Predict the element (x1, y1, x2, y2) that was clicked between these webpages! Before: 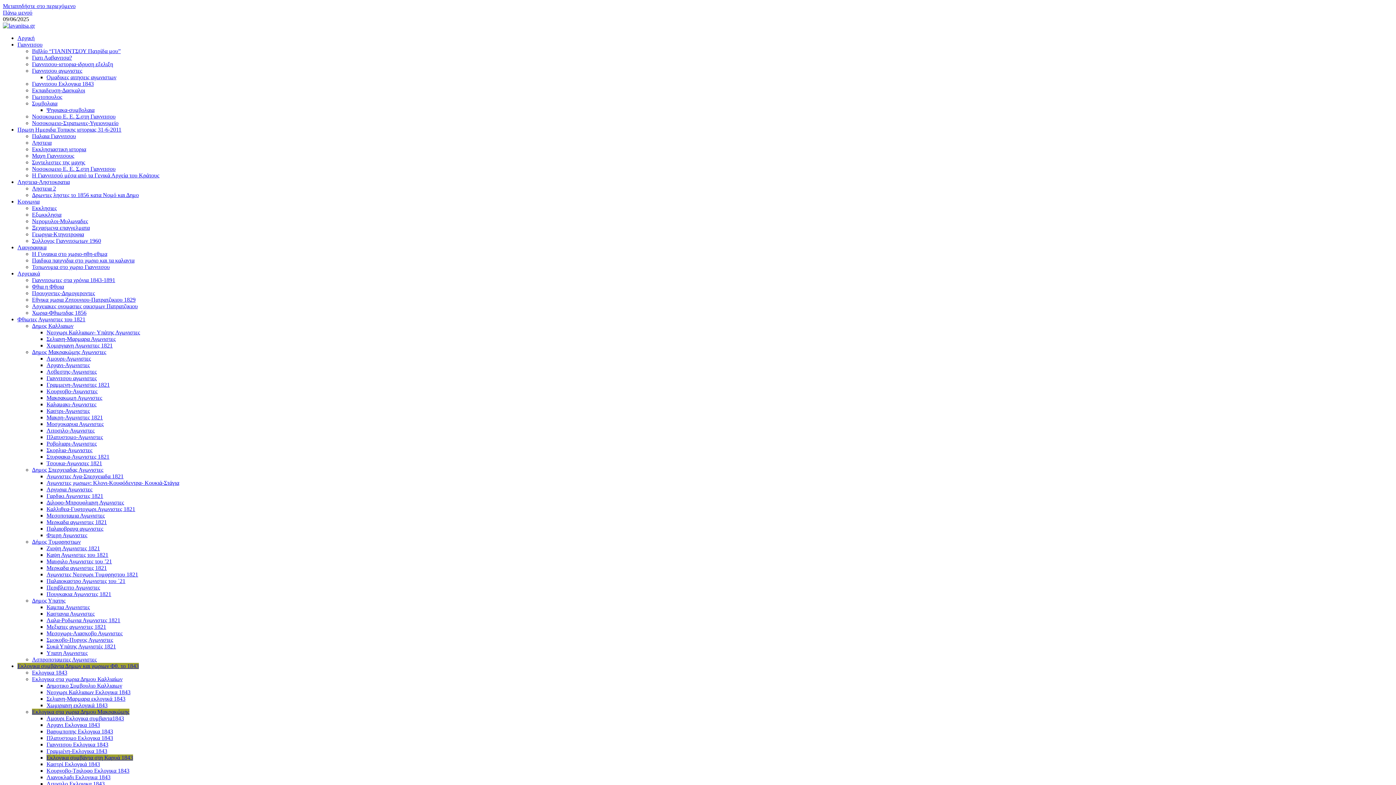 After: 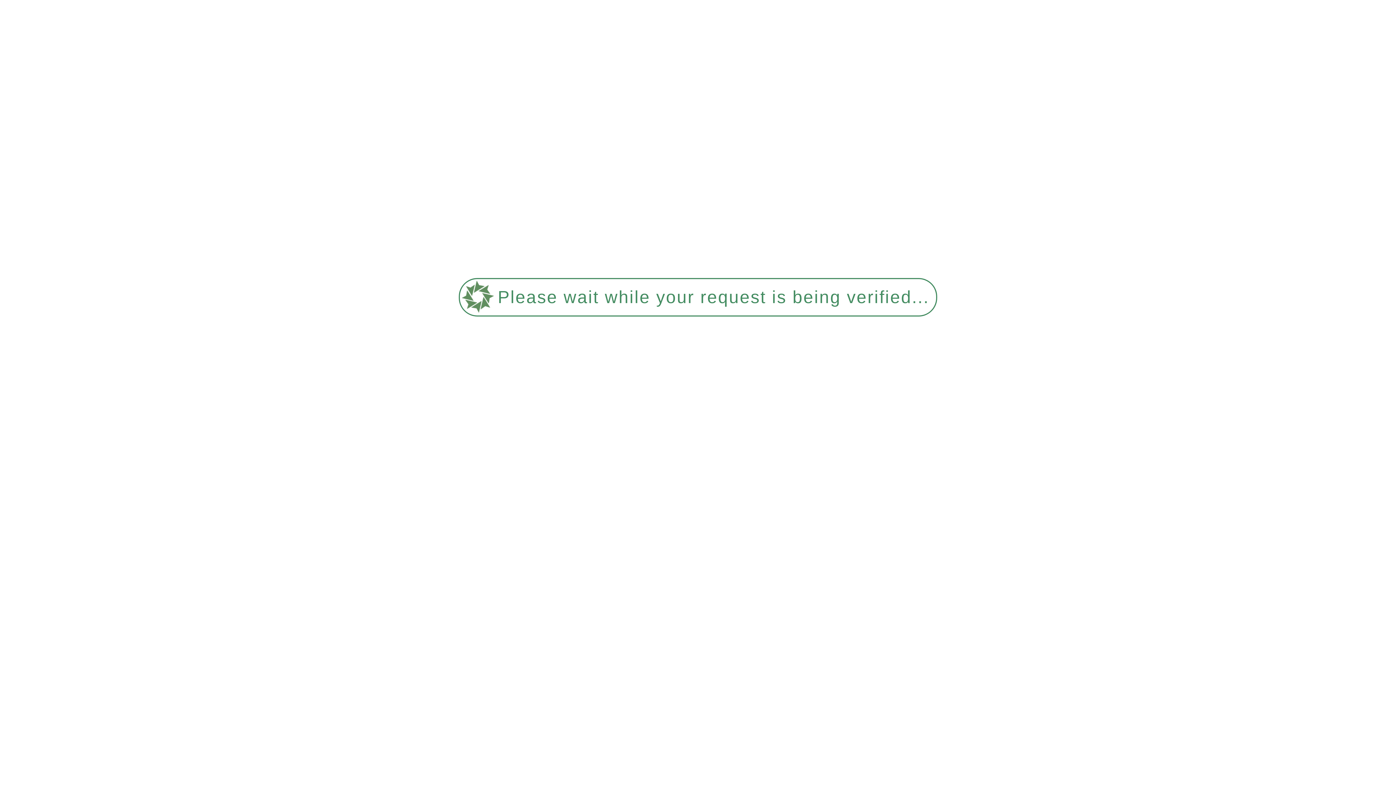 Action: bbox: (32, 277, 115, 283) label: Γιαννιτσωτες στα χρόνια 1843-1891